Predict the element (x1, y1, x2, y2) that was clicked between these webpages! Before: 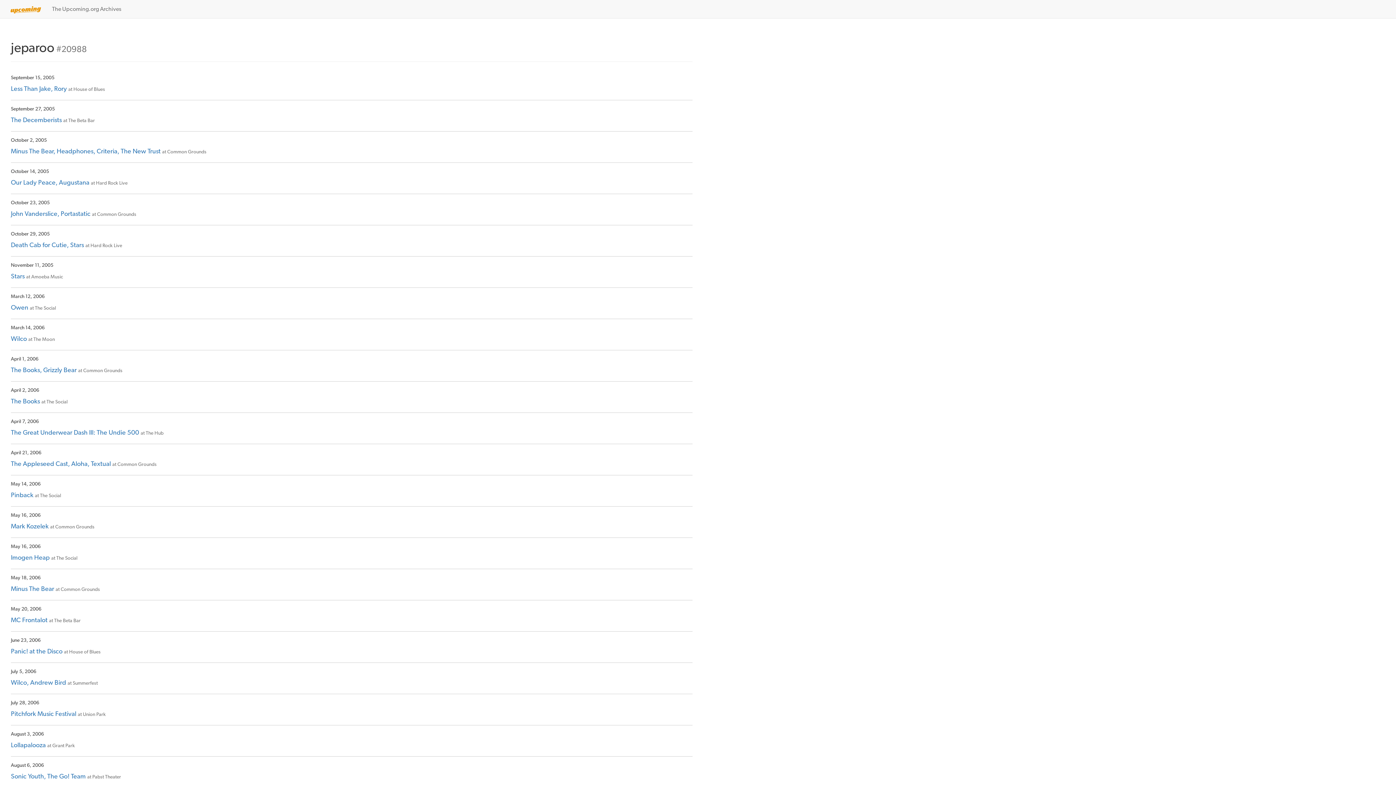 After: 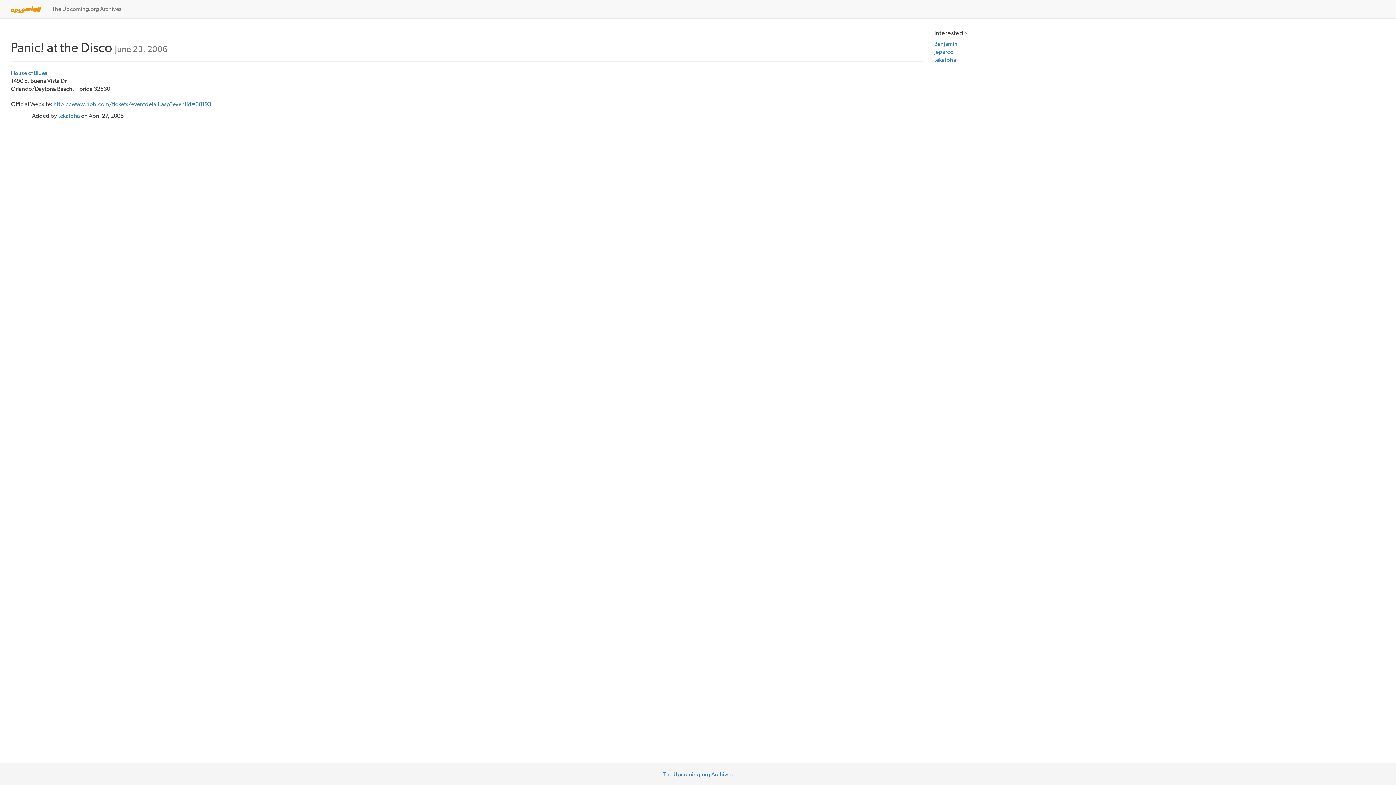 Action: label: Panic! at the Disco bbox: (10, 647, 62, 655)